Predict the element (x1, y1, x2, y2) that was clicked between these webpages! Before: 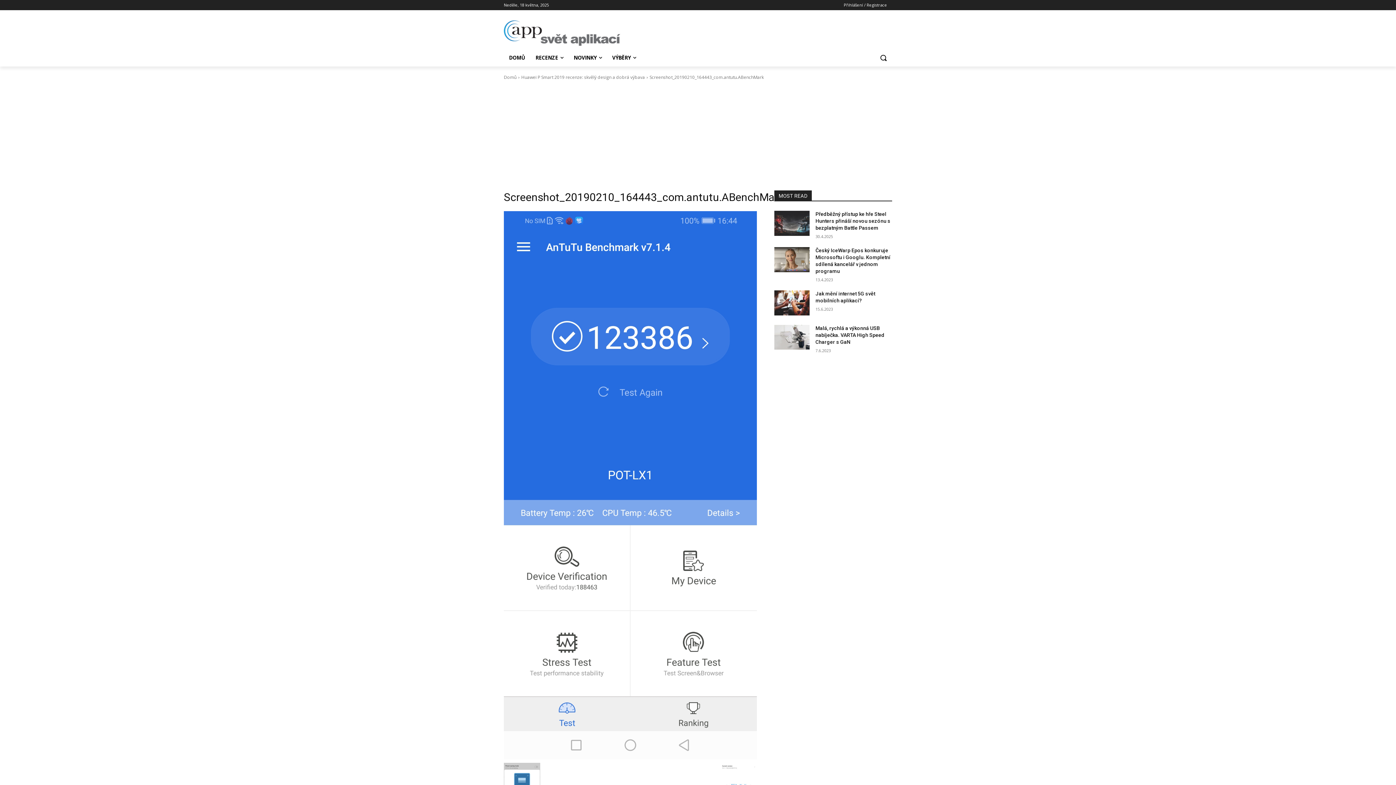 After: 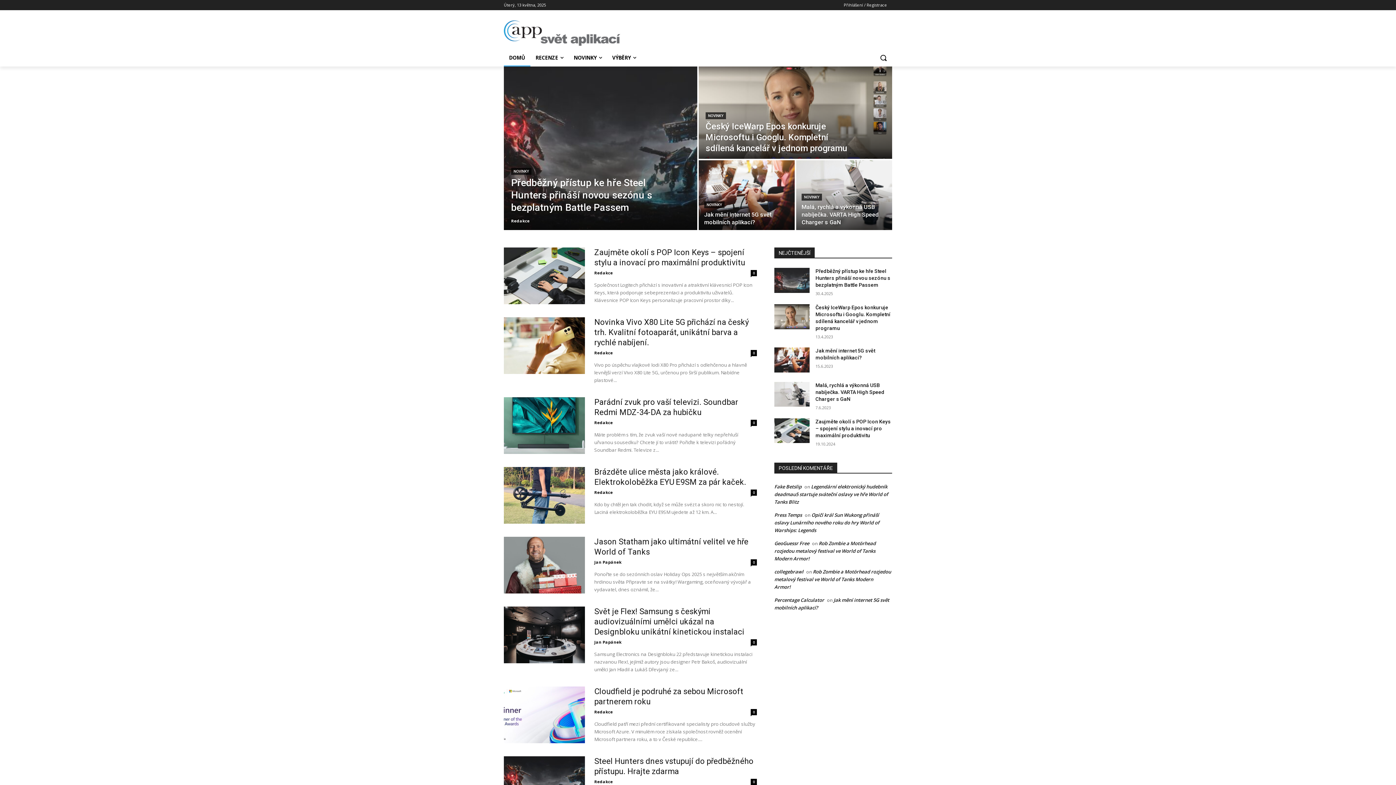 Action: bbox: (504, 74, 516, 80) label: Domů